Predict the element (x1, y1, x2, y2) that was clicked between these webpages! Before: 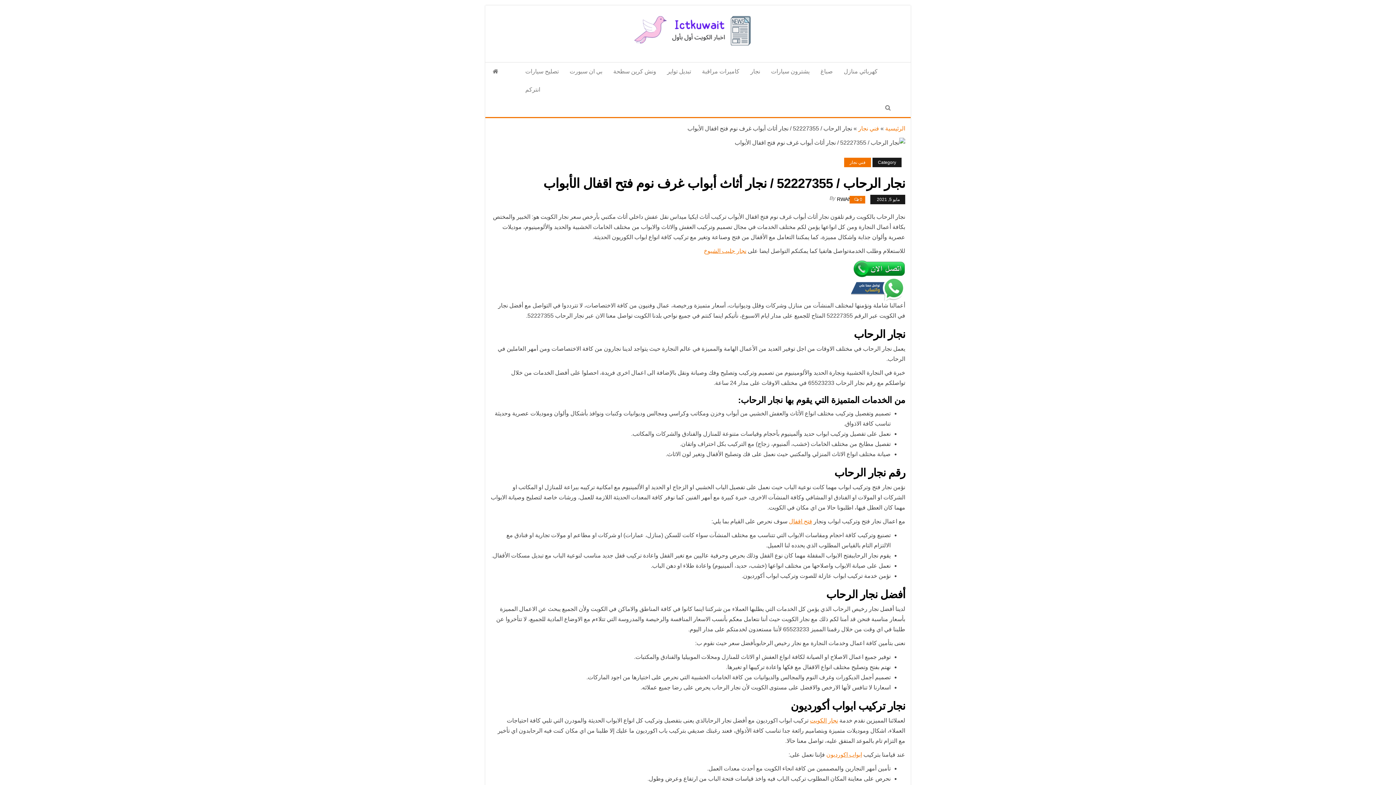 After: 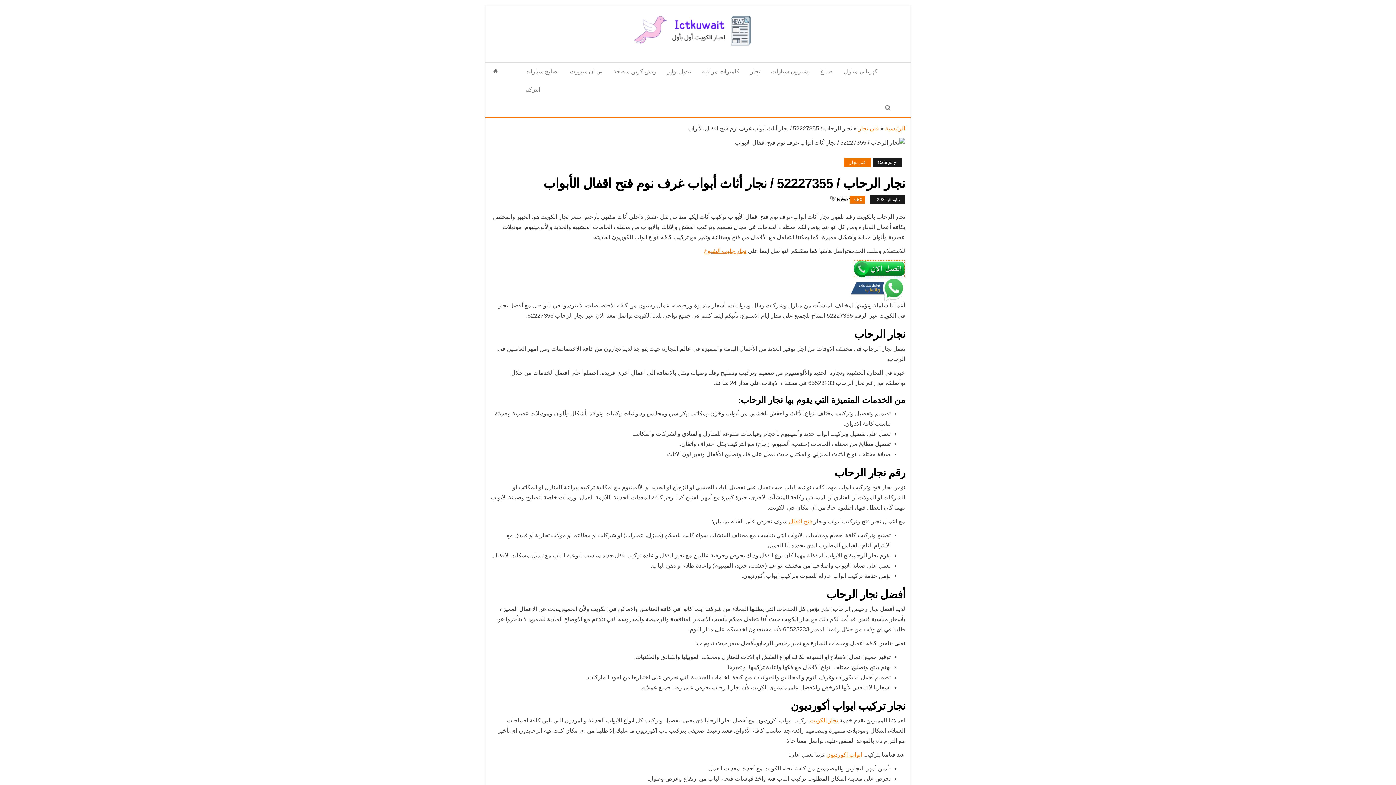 Action: bbox: (853, 259, 905, 277)